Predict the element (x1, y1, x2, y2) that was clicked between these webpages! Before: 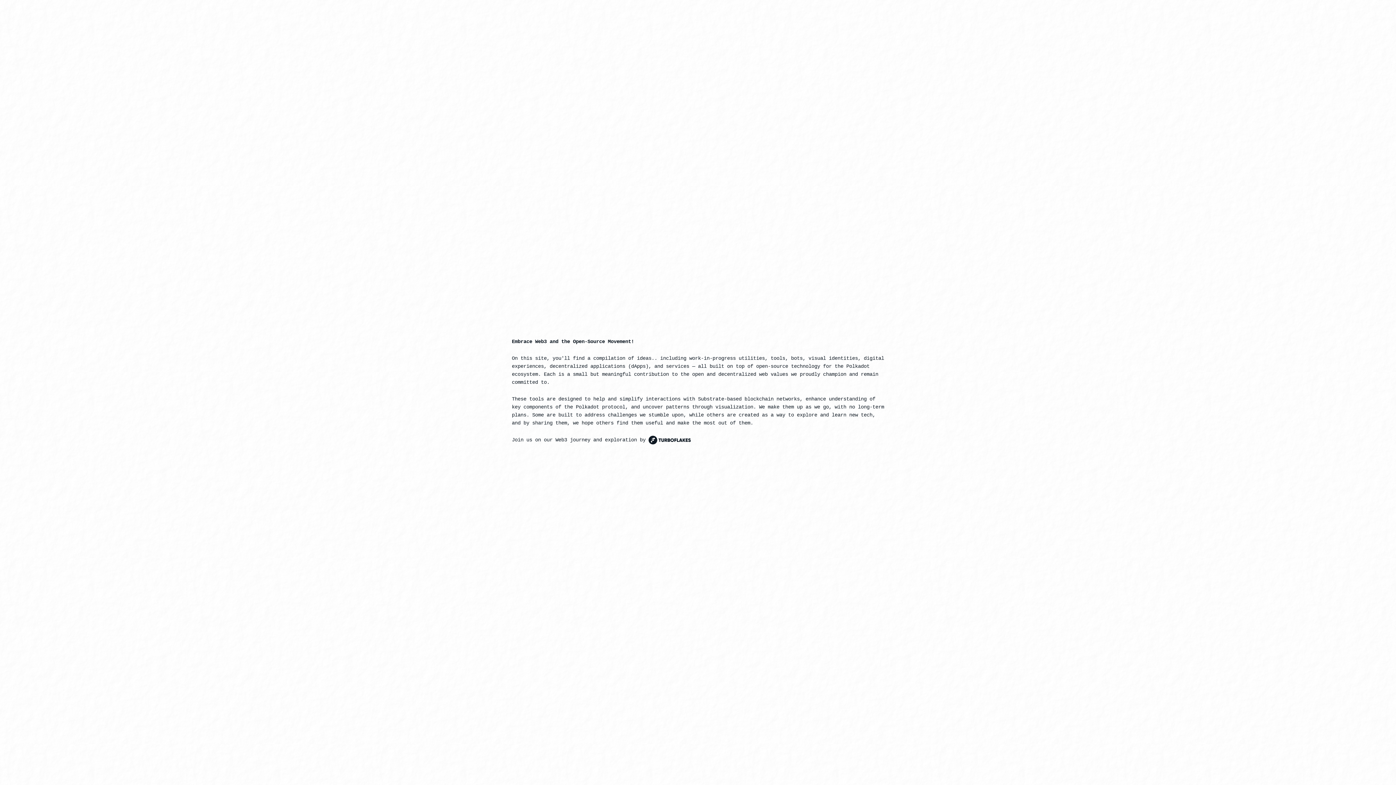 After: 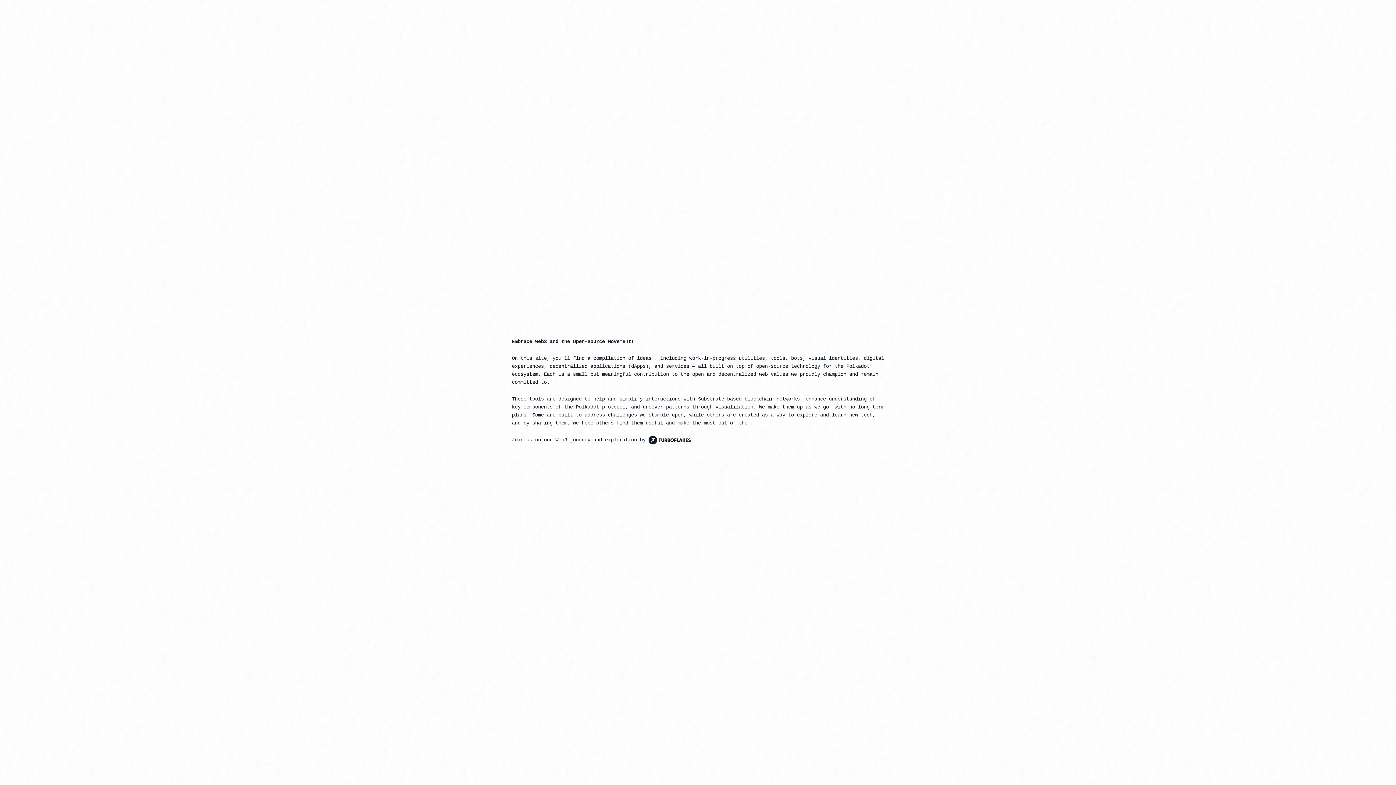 Action: bbox: (648, 436, 690, 444)